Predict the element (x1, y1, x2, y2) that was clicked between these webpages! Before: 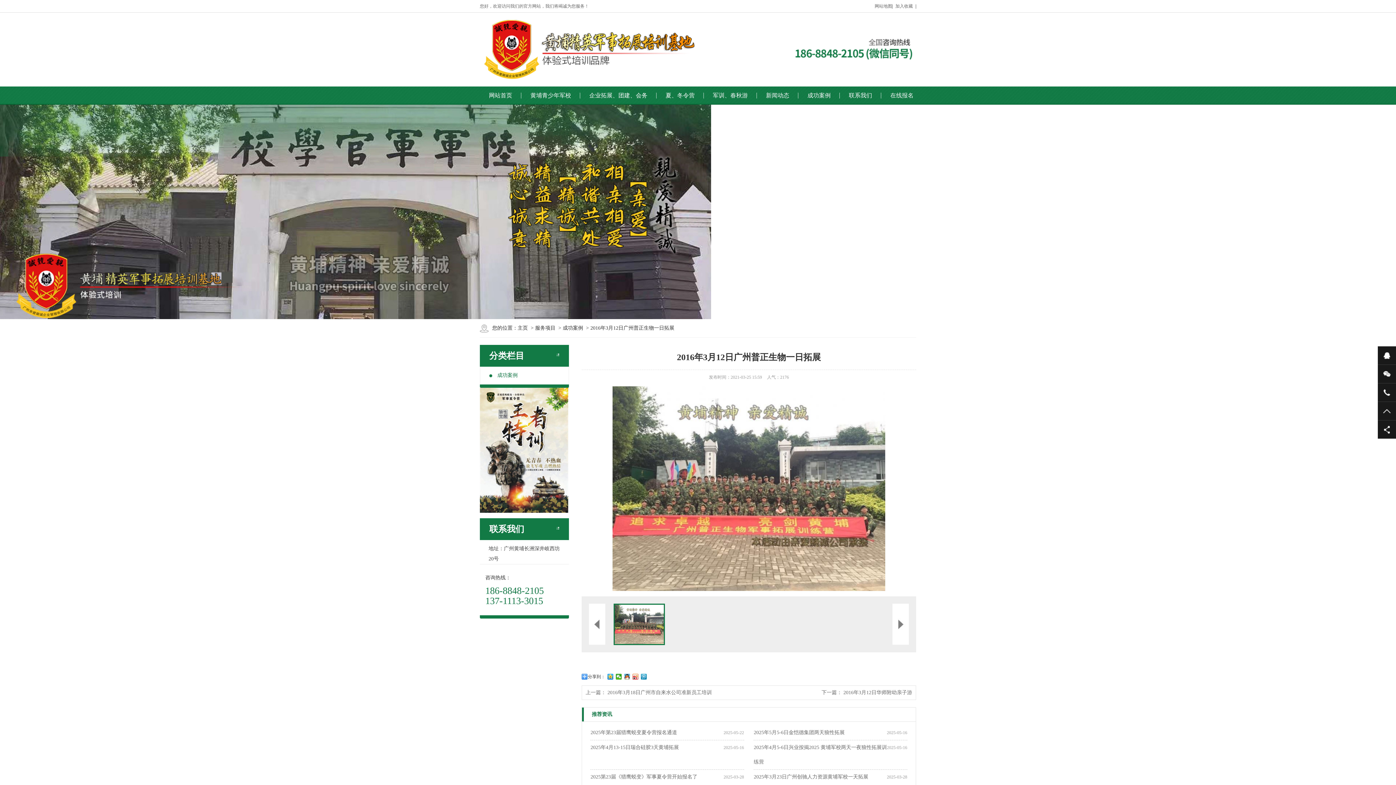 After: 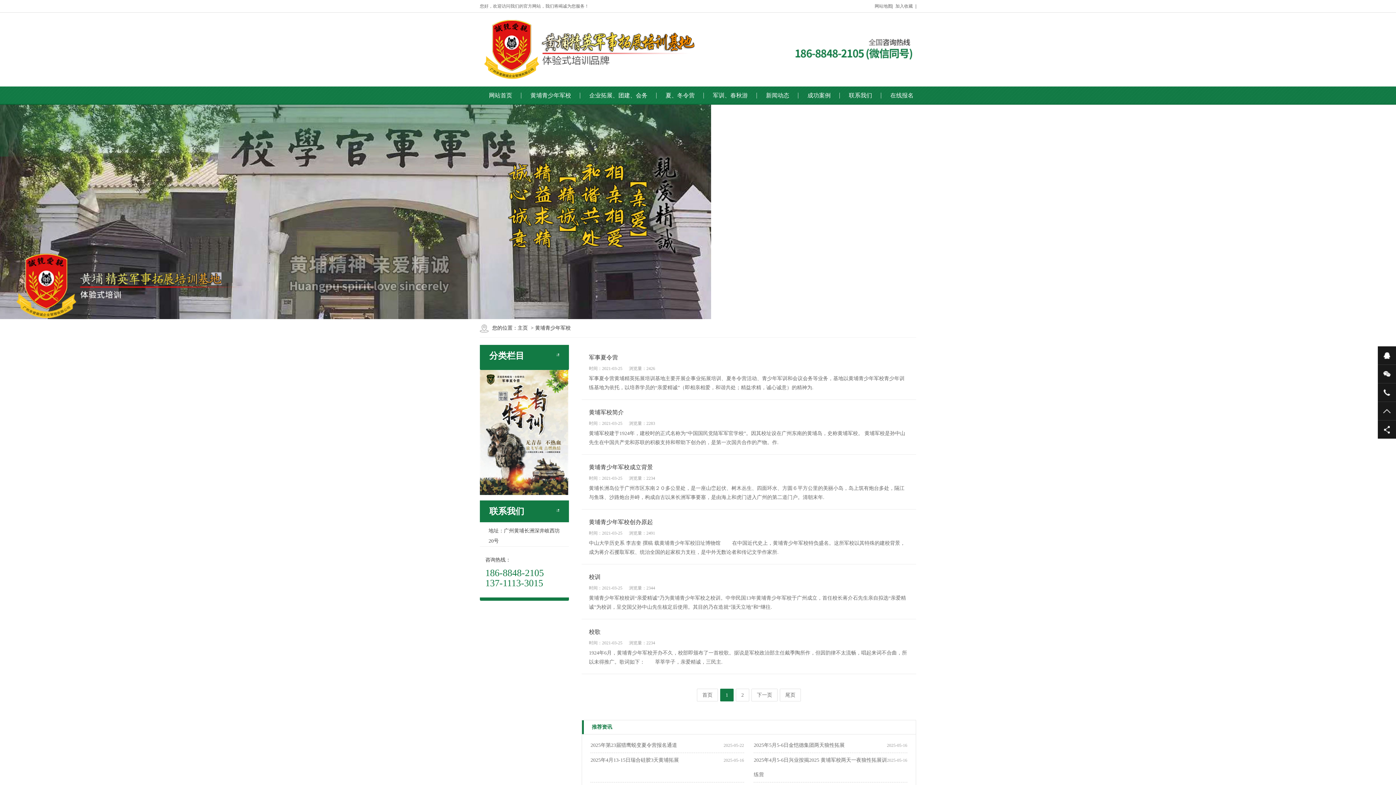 Action: bbox: (530, 86, 571, 104) label: 黄埔青少年军校